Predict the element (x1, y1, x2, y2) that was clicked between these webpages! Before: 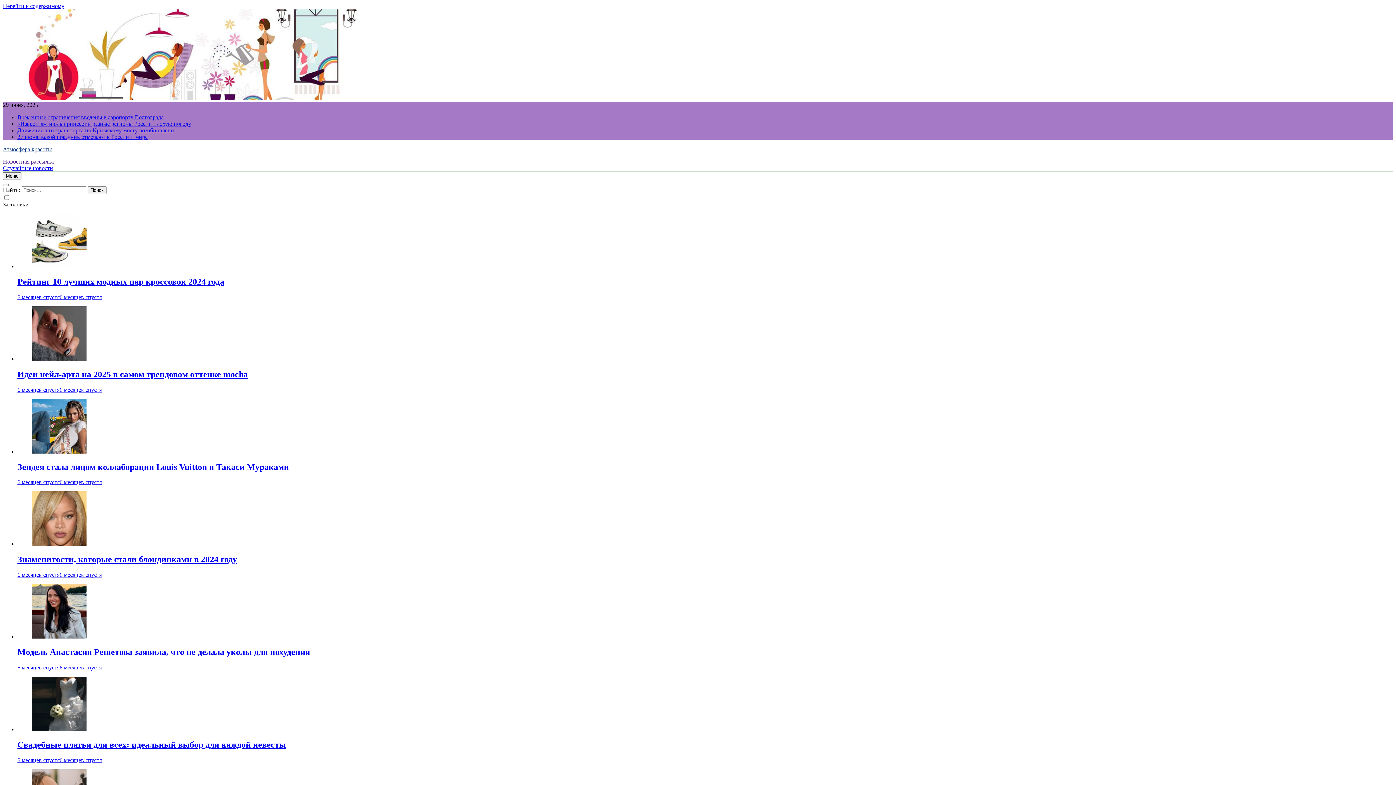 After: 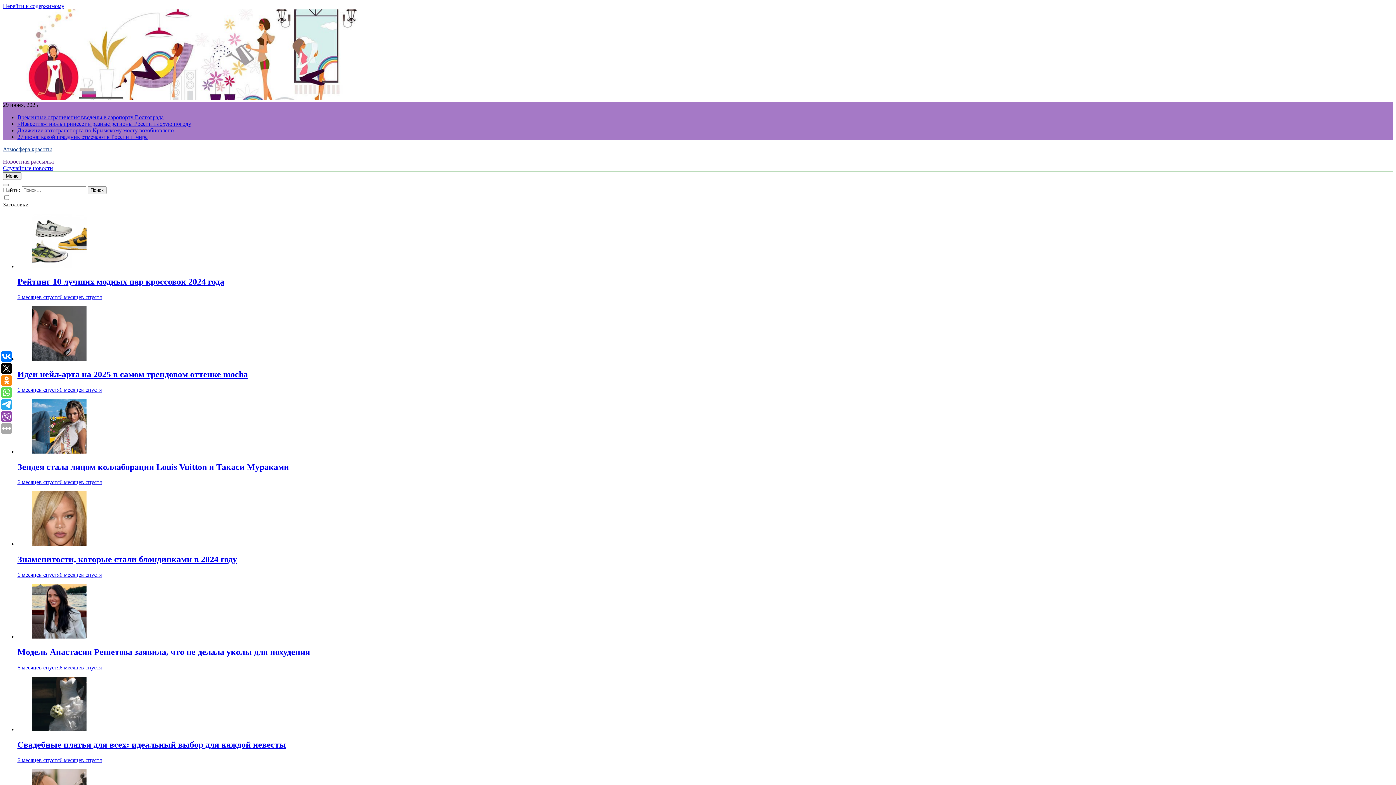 Action: bbox: (32, 633, 86, 640)